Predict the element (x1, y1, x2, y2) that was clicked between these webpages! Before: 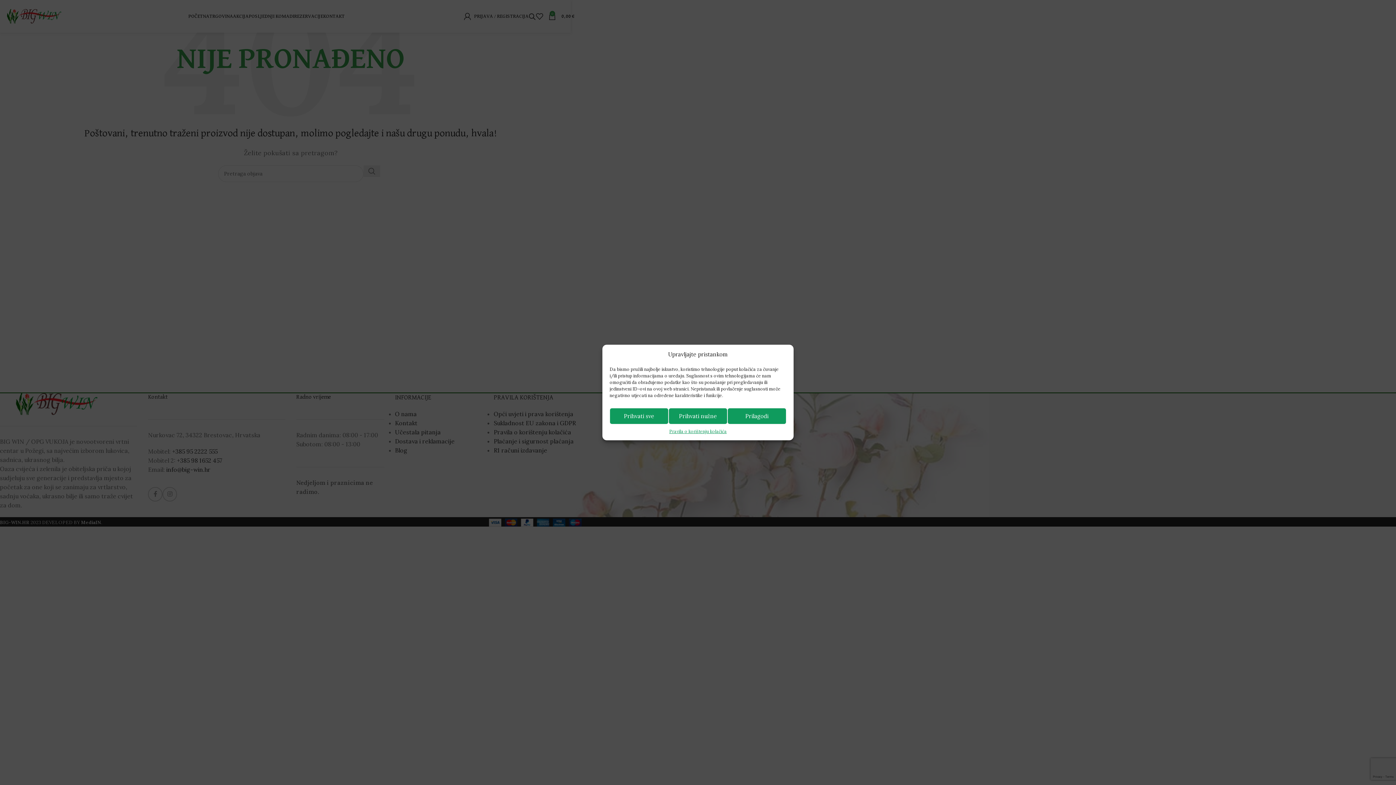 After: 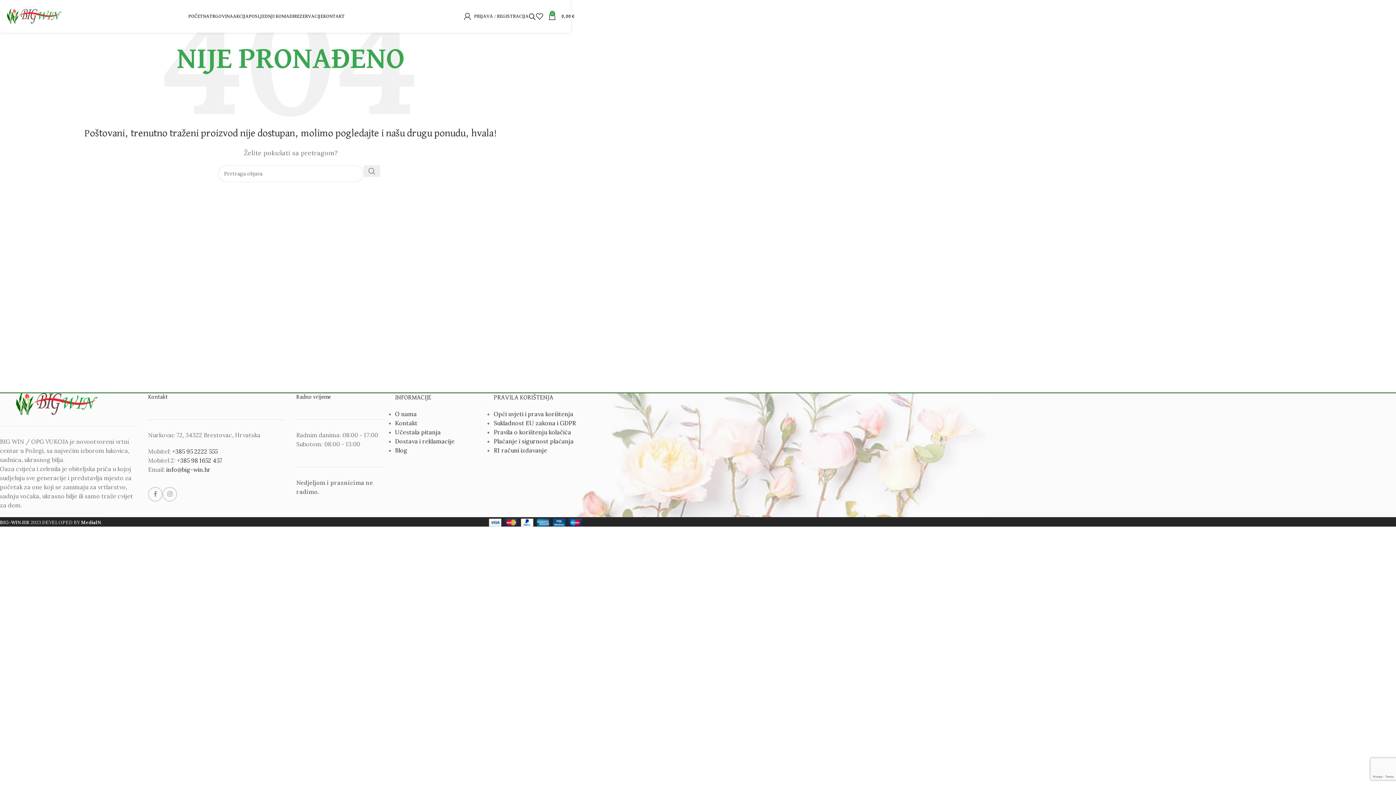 Action: label: Prihvati sve bbox: (609, 408, 668, 424)